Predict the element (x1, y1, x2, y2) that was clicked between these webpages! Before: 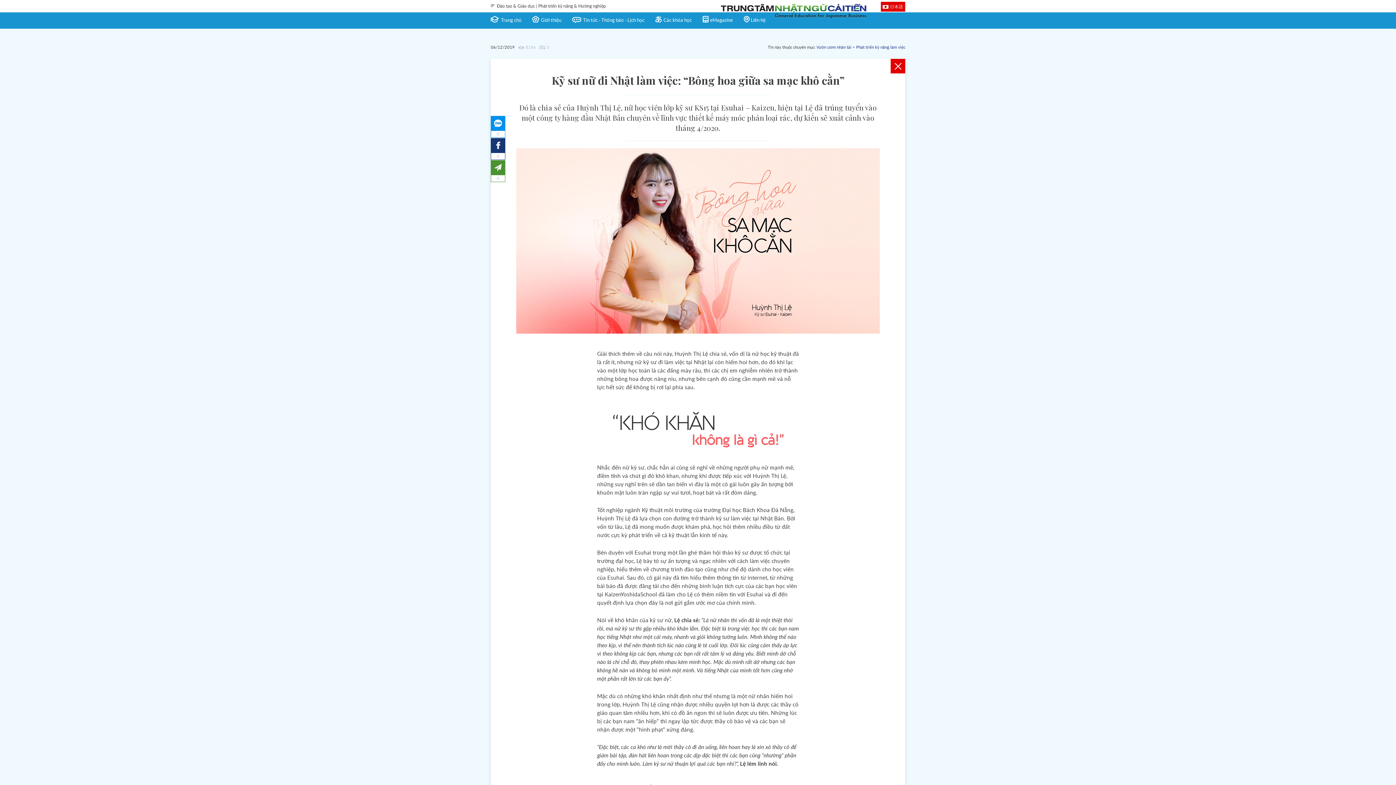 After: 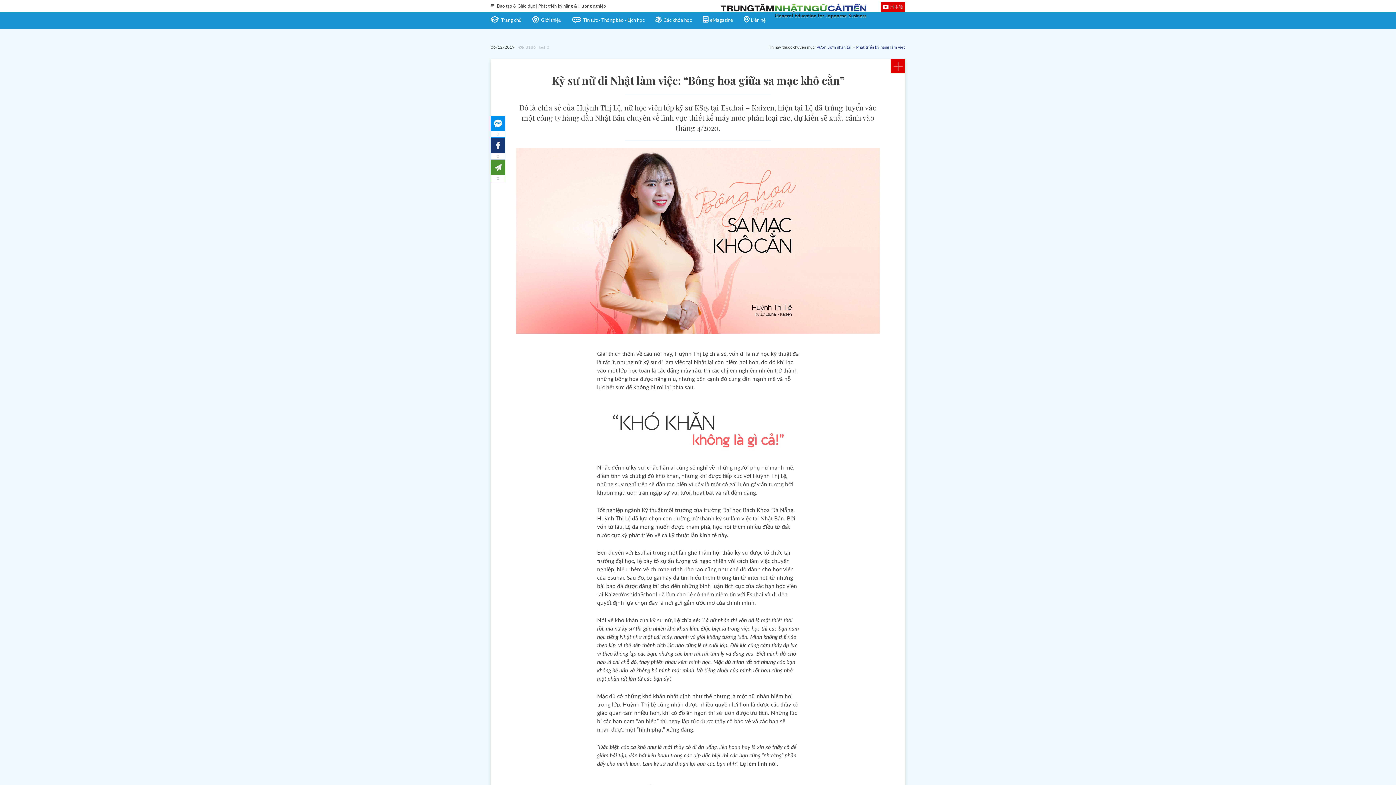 Action: bbox: (890, 58, 905, 73)